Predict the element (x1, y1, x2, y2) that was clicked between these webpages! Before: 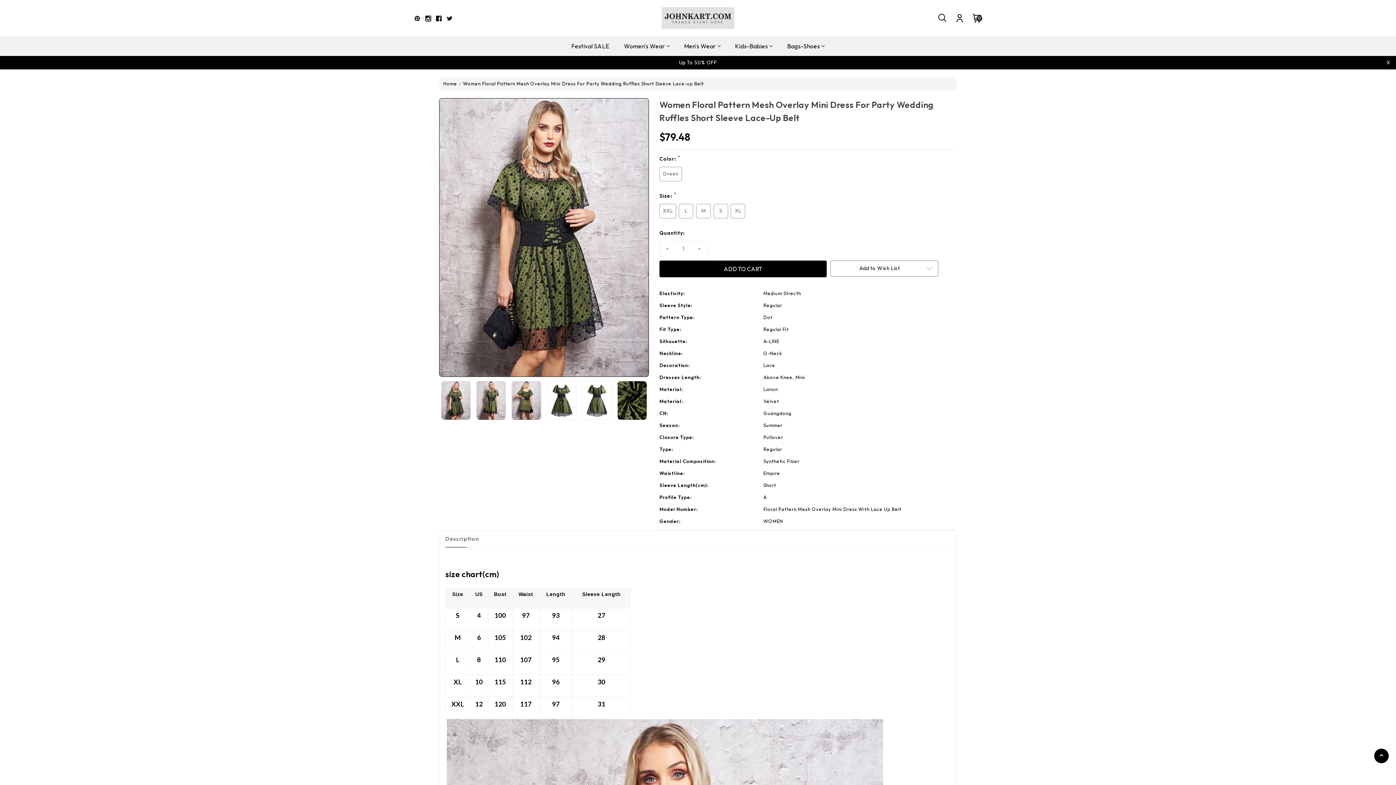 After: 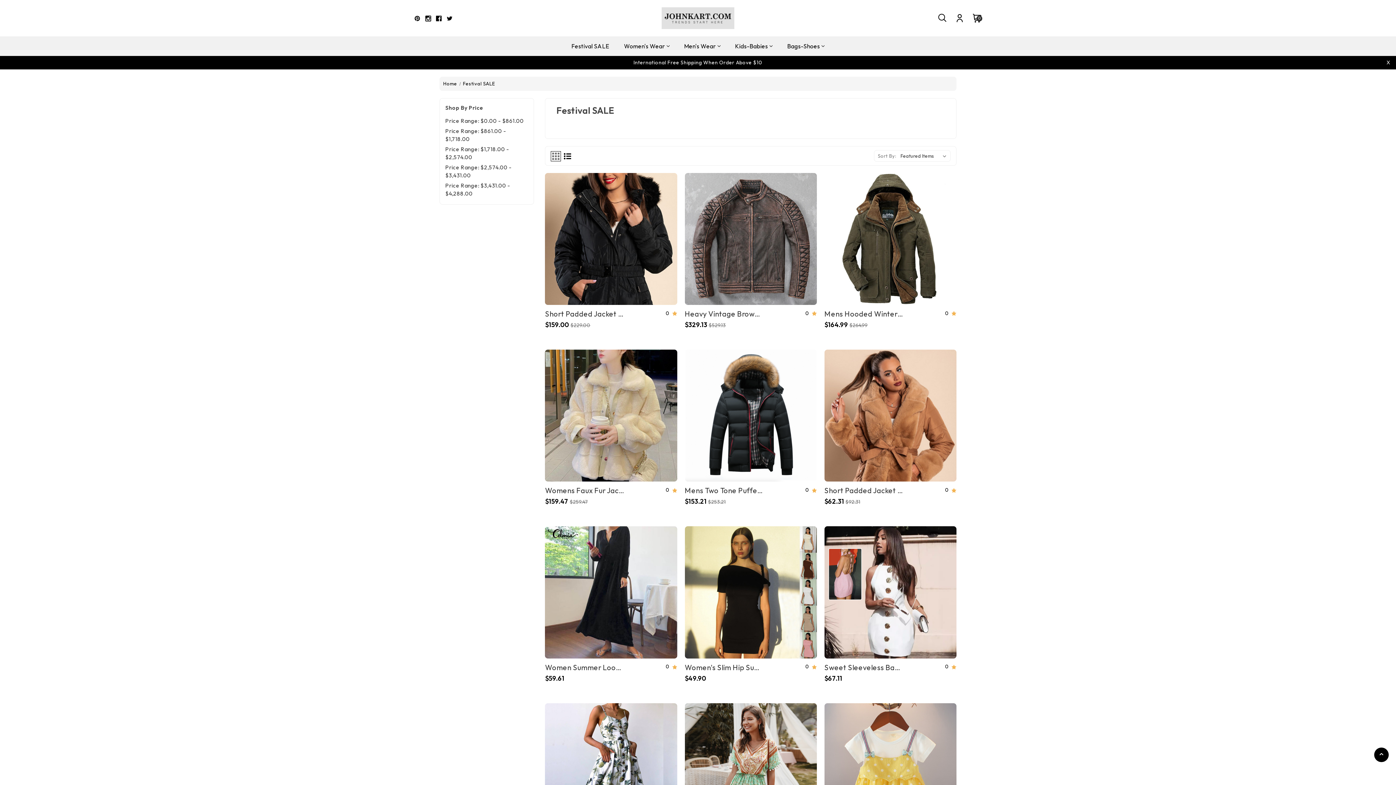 Action: label: Festival SALE bbox: (564, 36, 616, 56)